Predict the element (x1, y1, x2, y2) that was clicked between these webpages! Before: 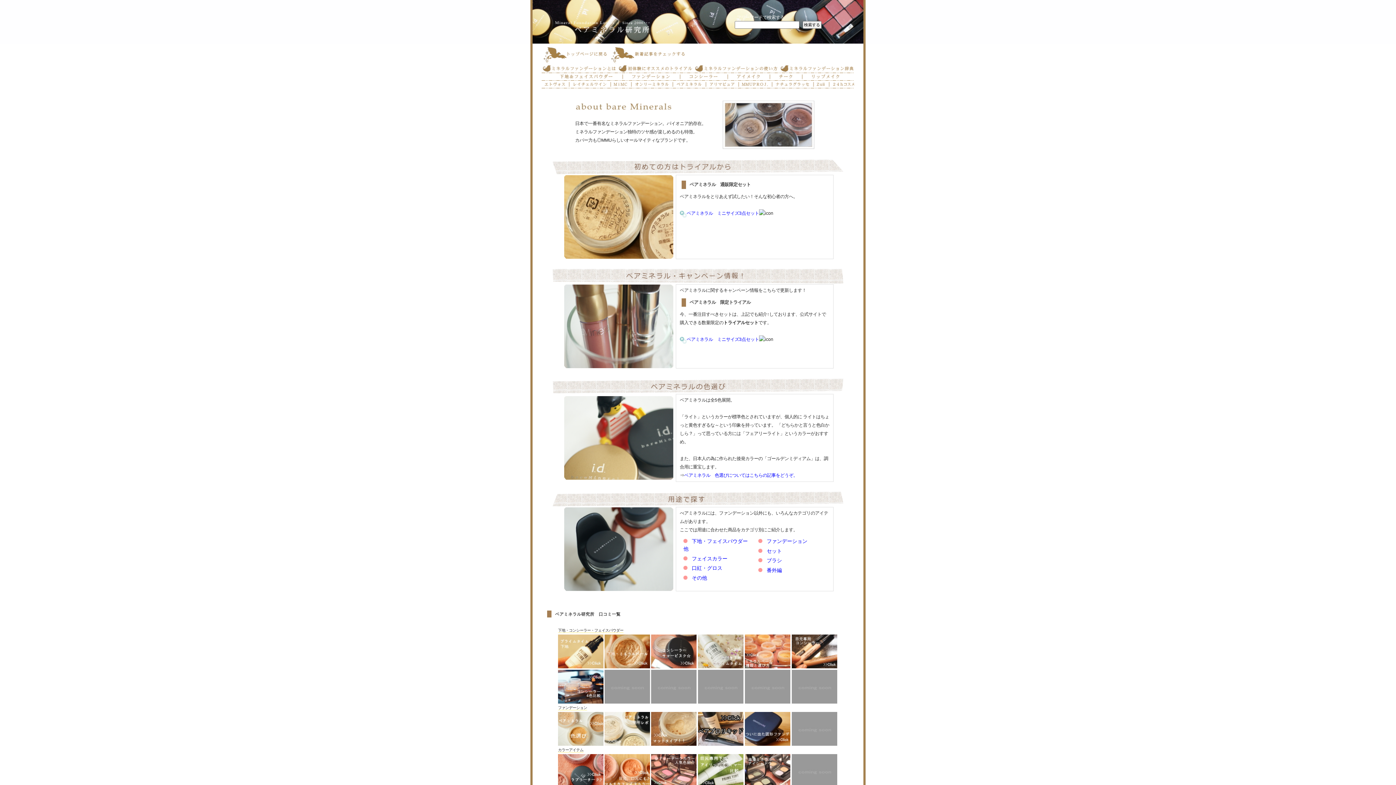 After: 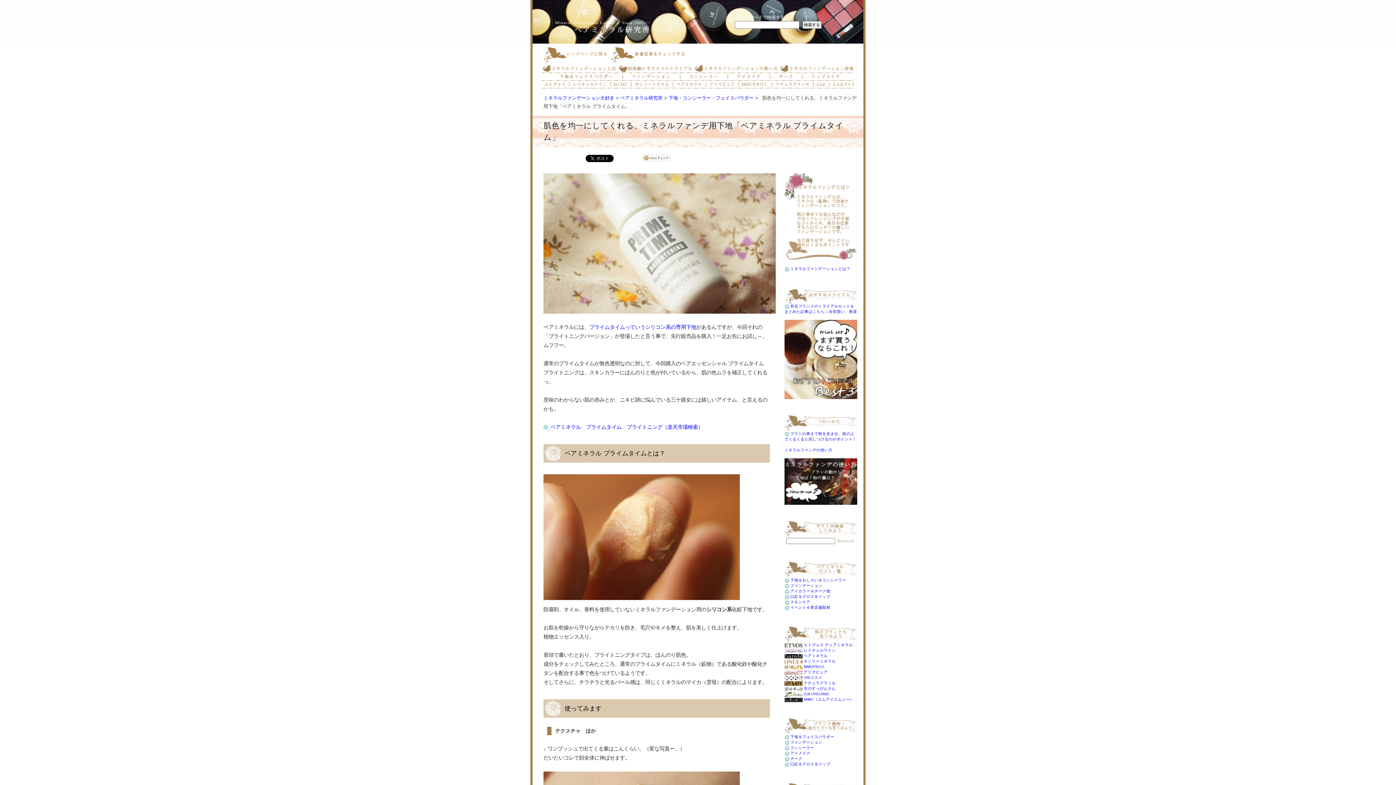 Action: bbox: (698, 664, 743, 668)